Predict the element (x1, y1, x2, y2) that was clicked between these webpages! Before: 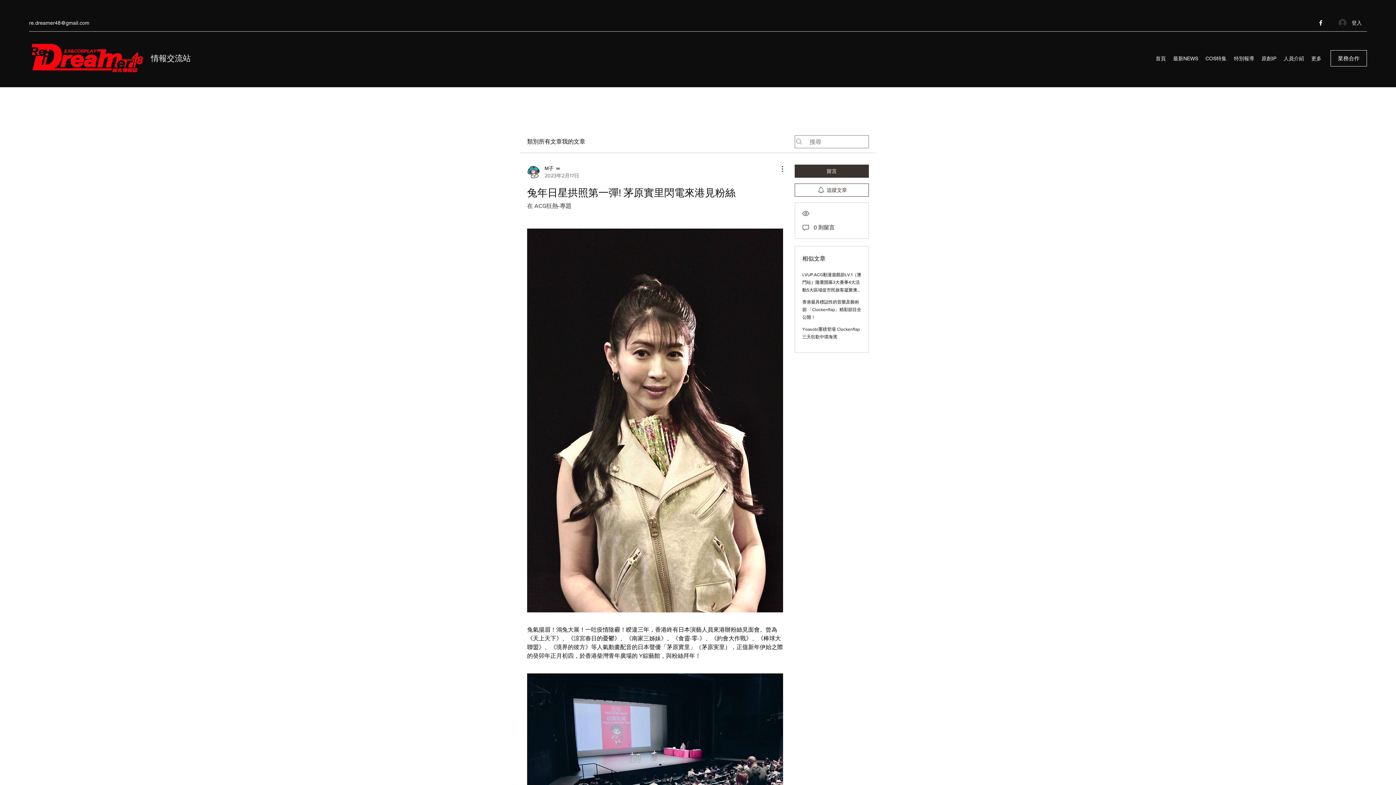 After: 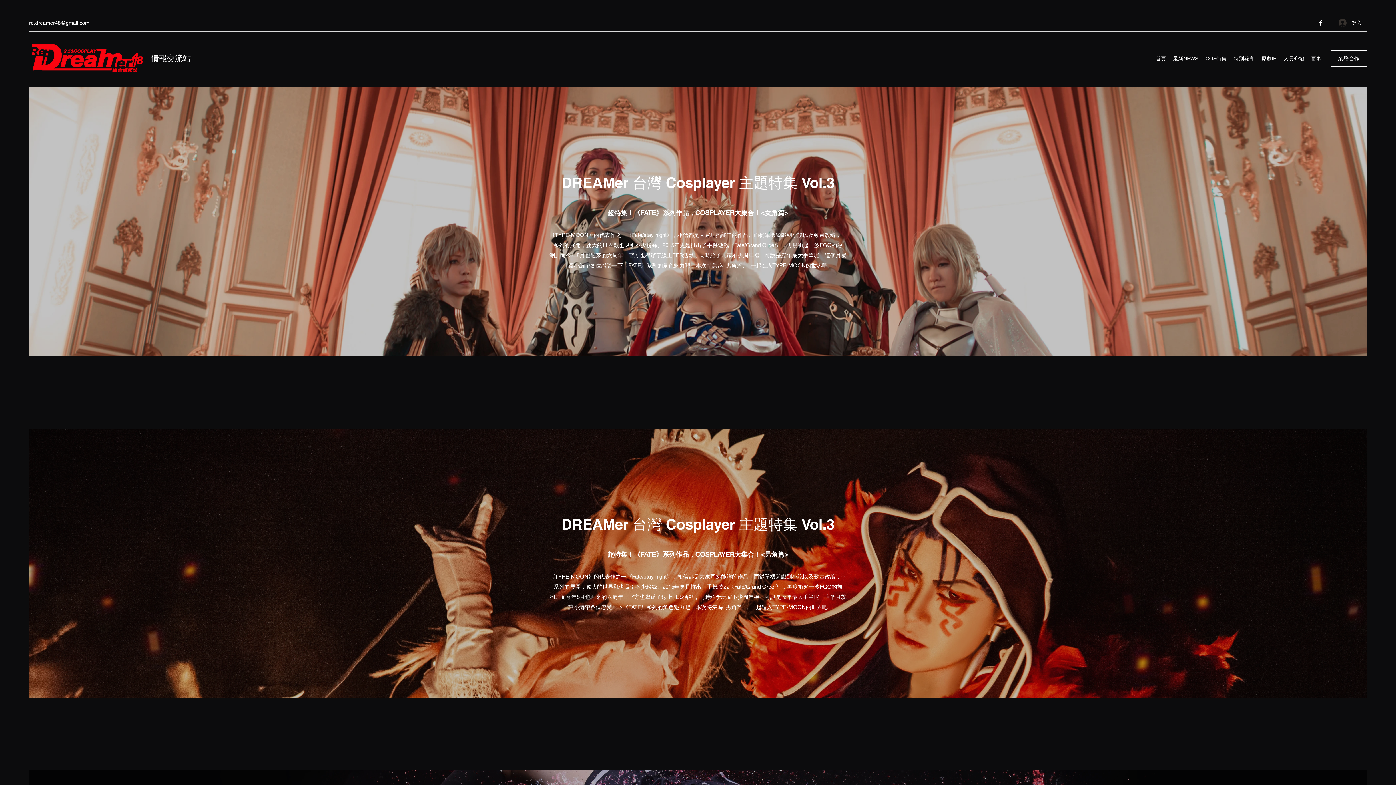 Action: bbox: (1202, 53, 1230, 64) label: COS特集